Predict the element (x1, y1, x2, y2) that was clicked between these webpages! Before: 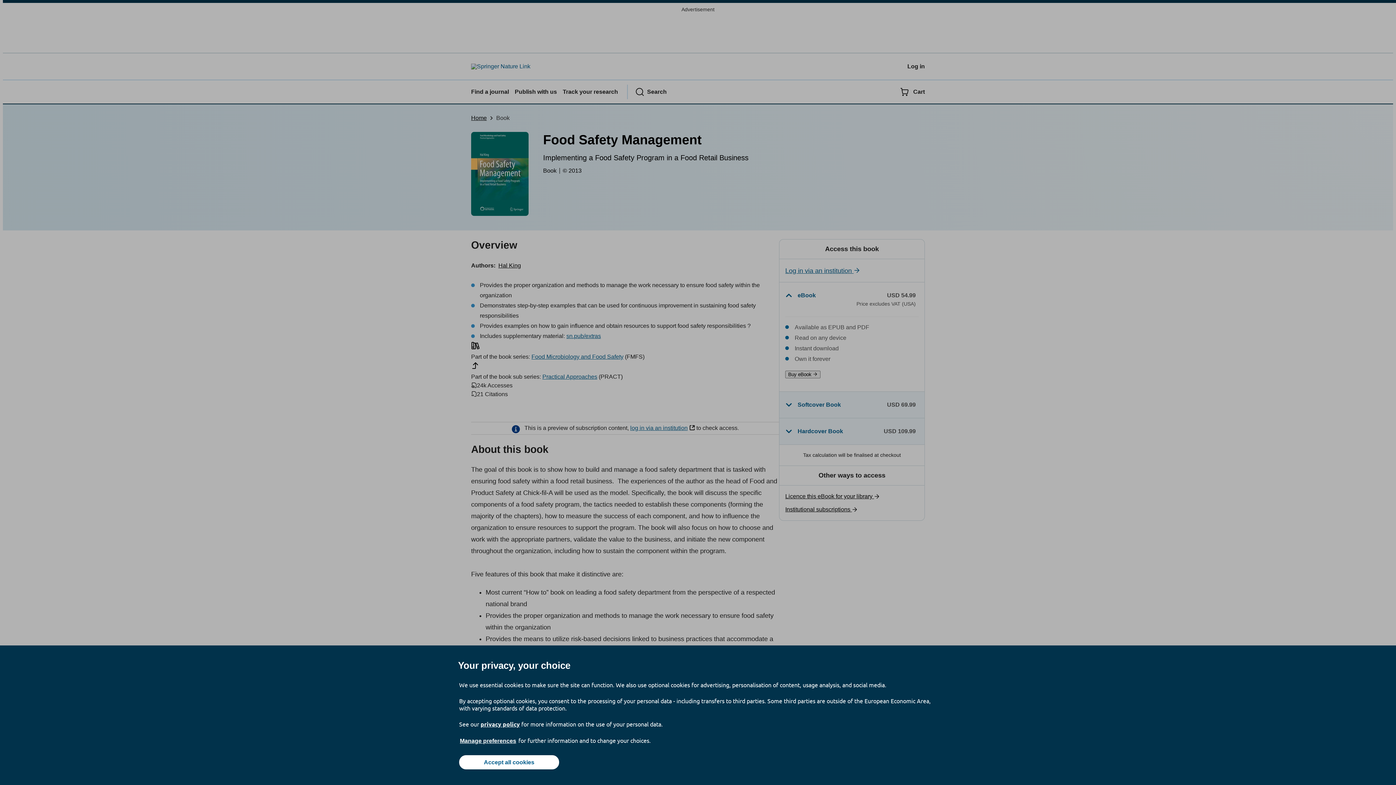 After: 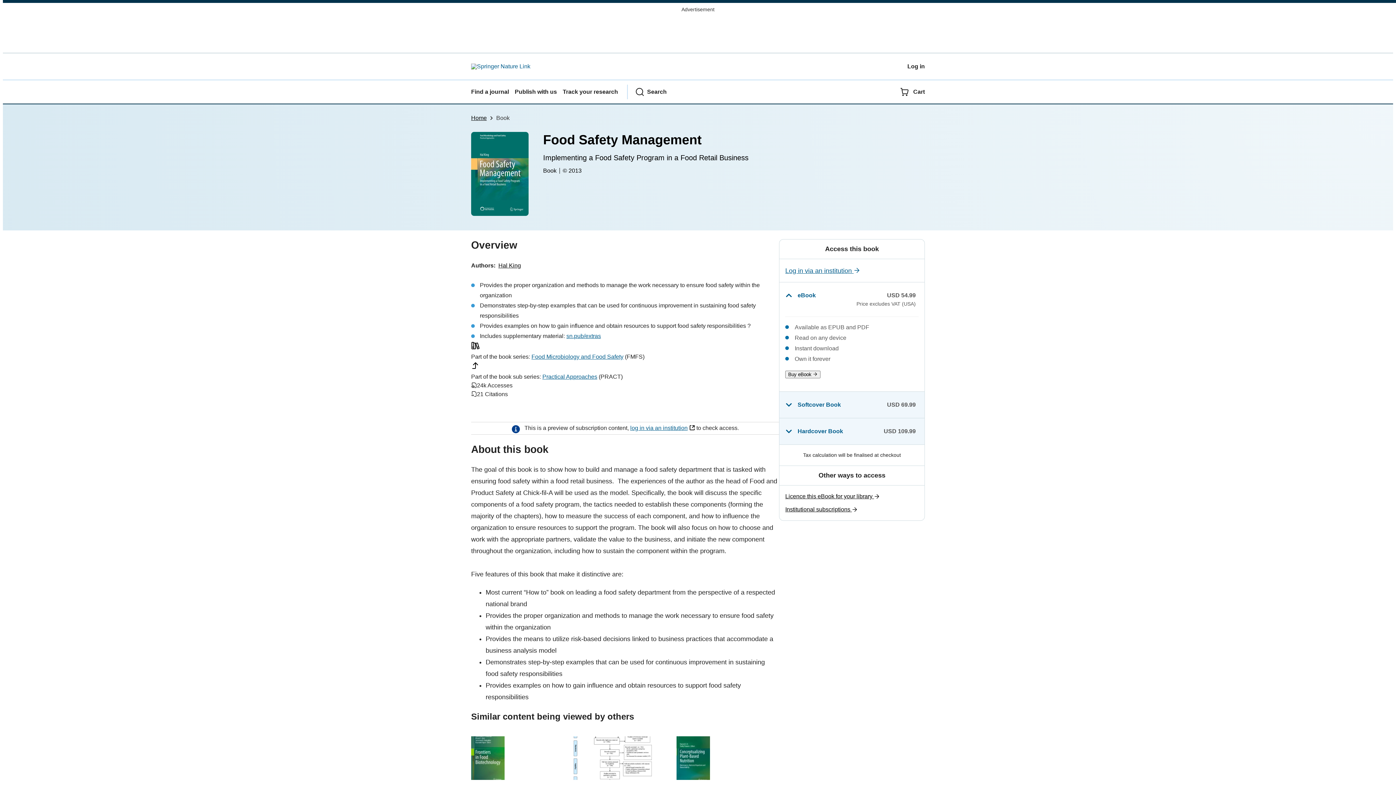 Action: label: Accept all cookies bbox: (459, 755, 559, 769)